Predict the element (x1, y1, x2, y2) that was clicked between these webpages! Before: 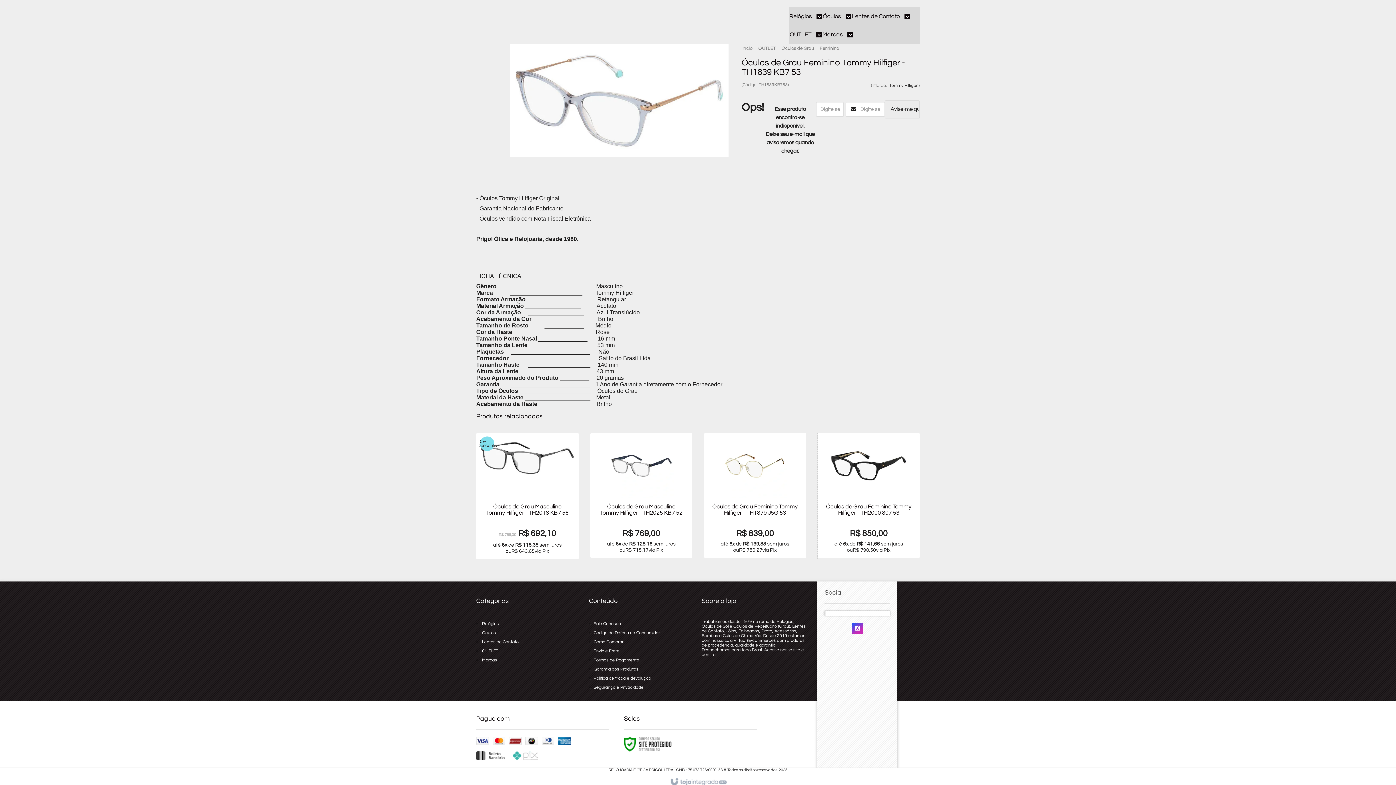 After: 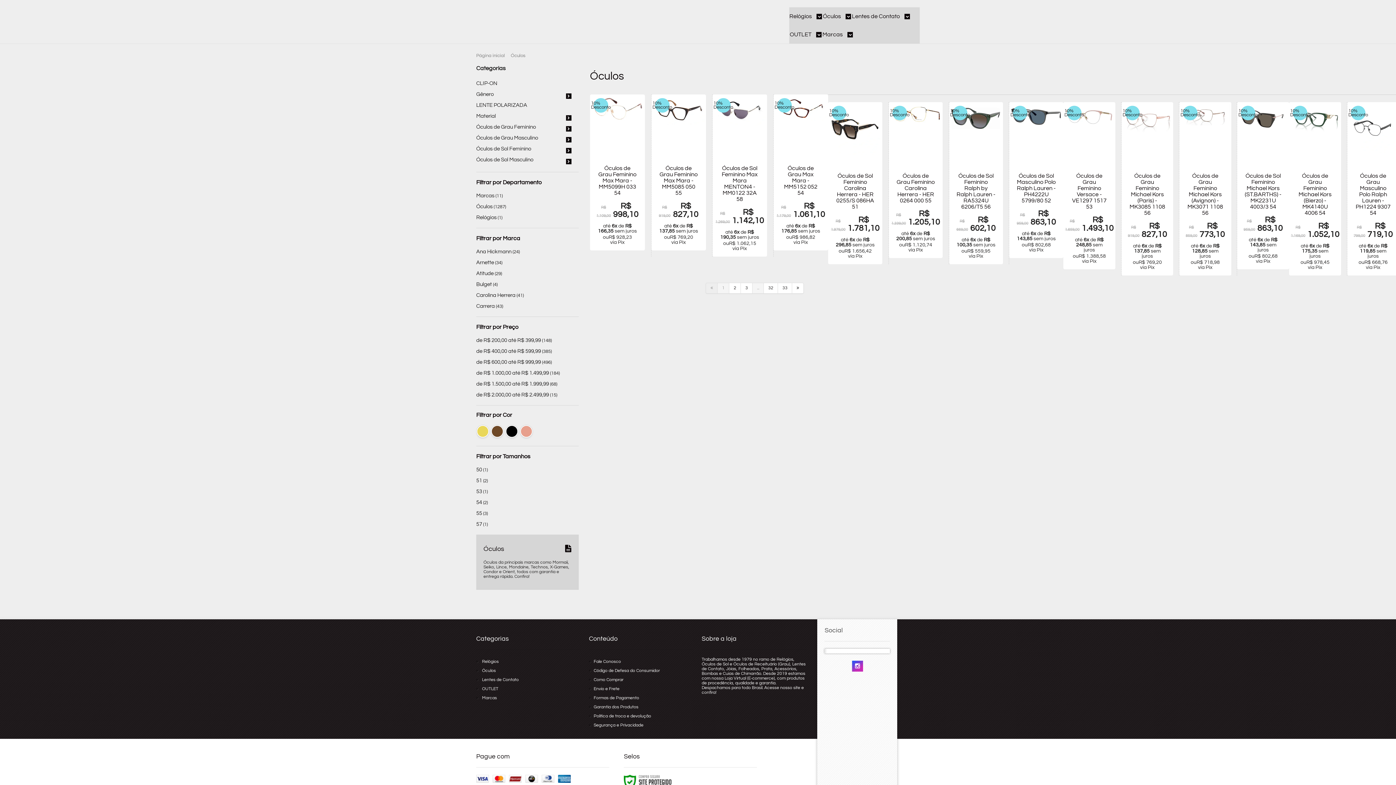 Action: label: Óculos  bbox: (823, 7, 851, 25)